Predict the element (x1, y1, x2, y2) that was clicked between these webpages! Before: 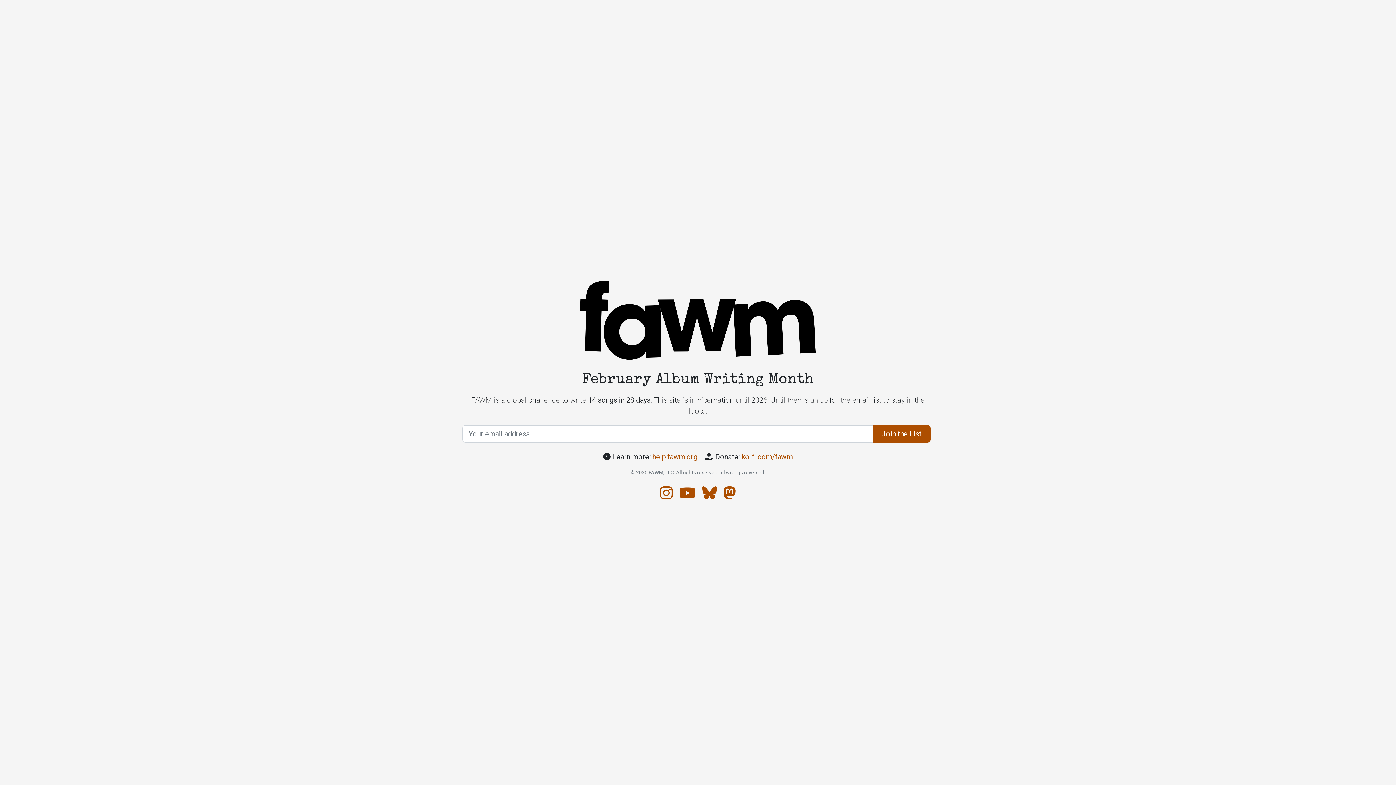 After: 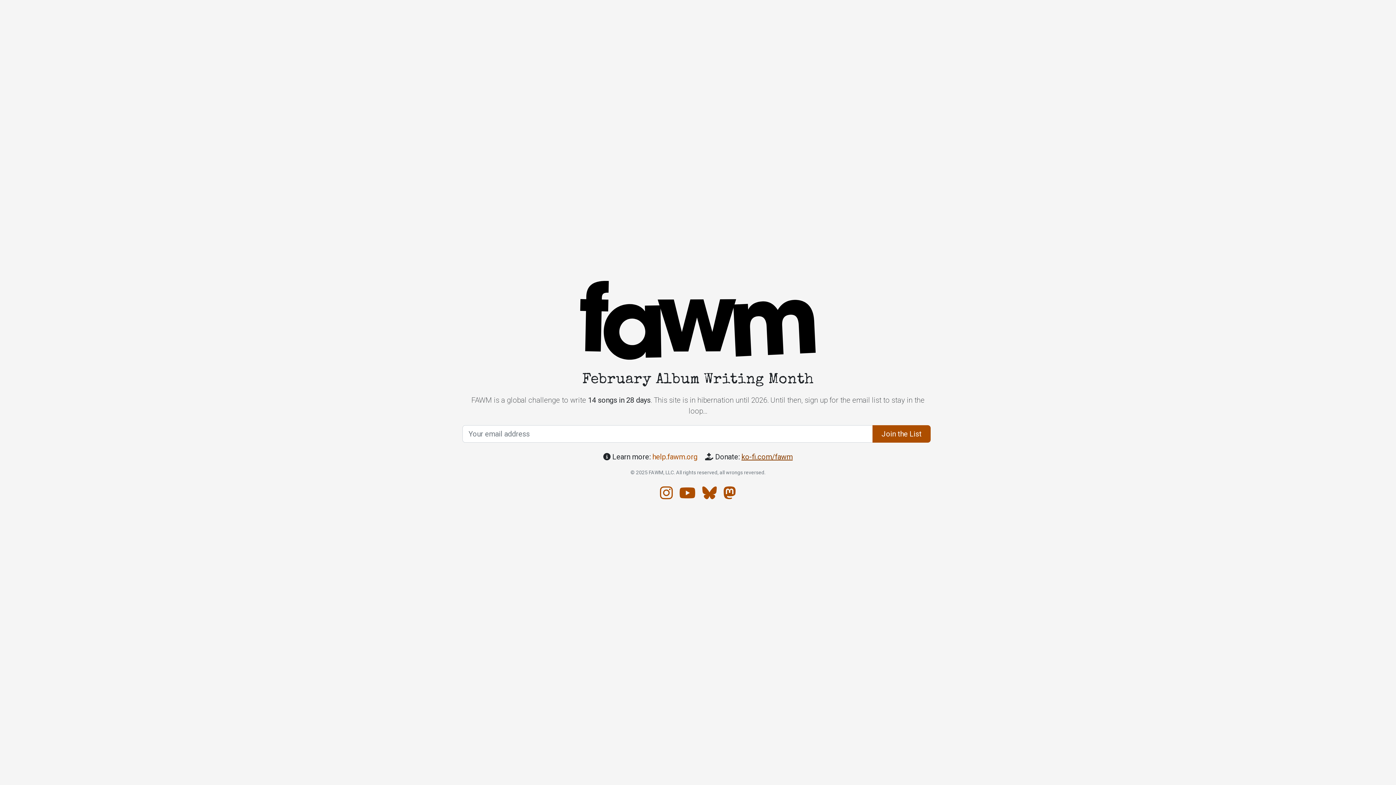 Action: label: ko-fi.com/fawm bbox: (741, 452, 792, 461)